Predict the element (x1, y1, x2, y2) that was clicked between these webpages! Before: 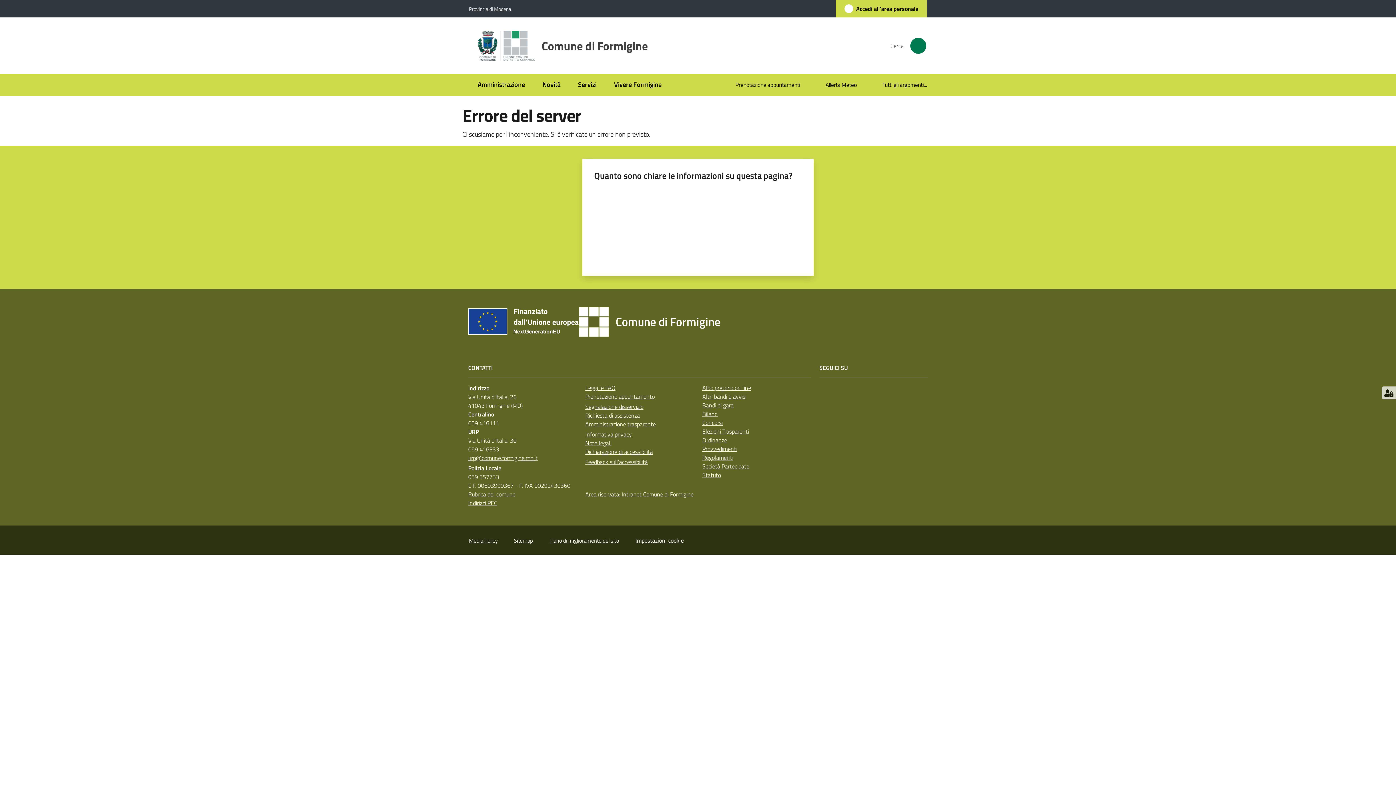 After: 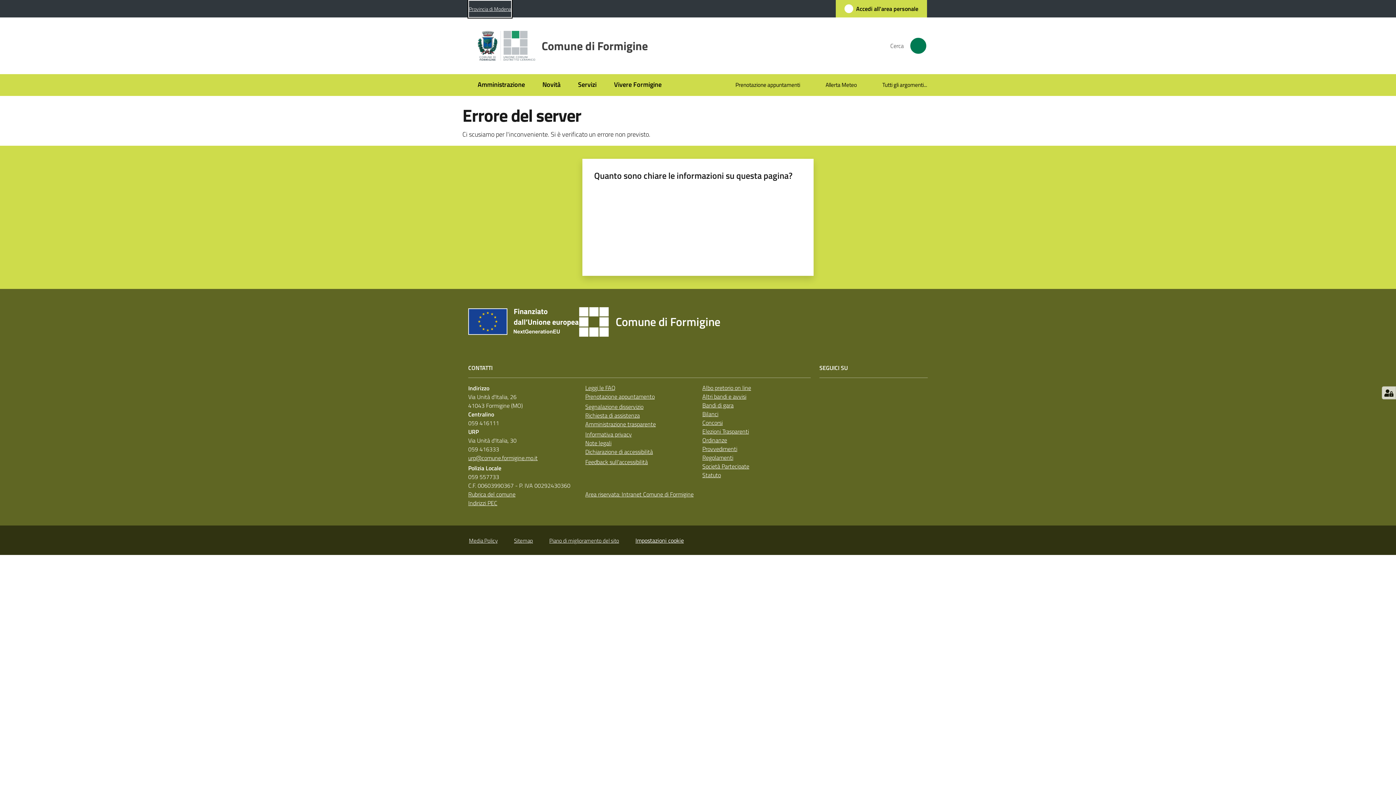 Action: label: Provincia di Modena bbox: (469, 0, 511, 16)